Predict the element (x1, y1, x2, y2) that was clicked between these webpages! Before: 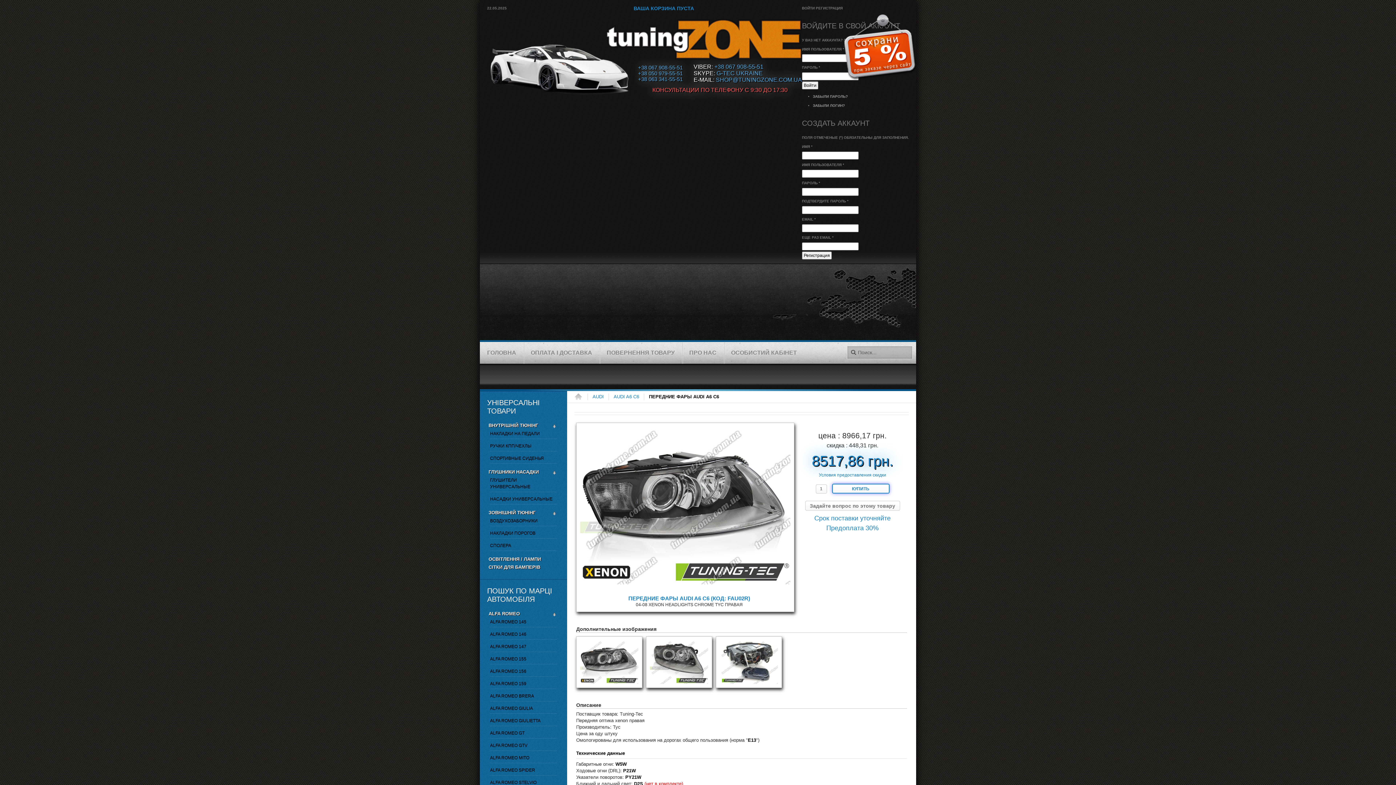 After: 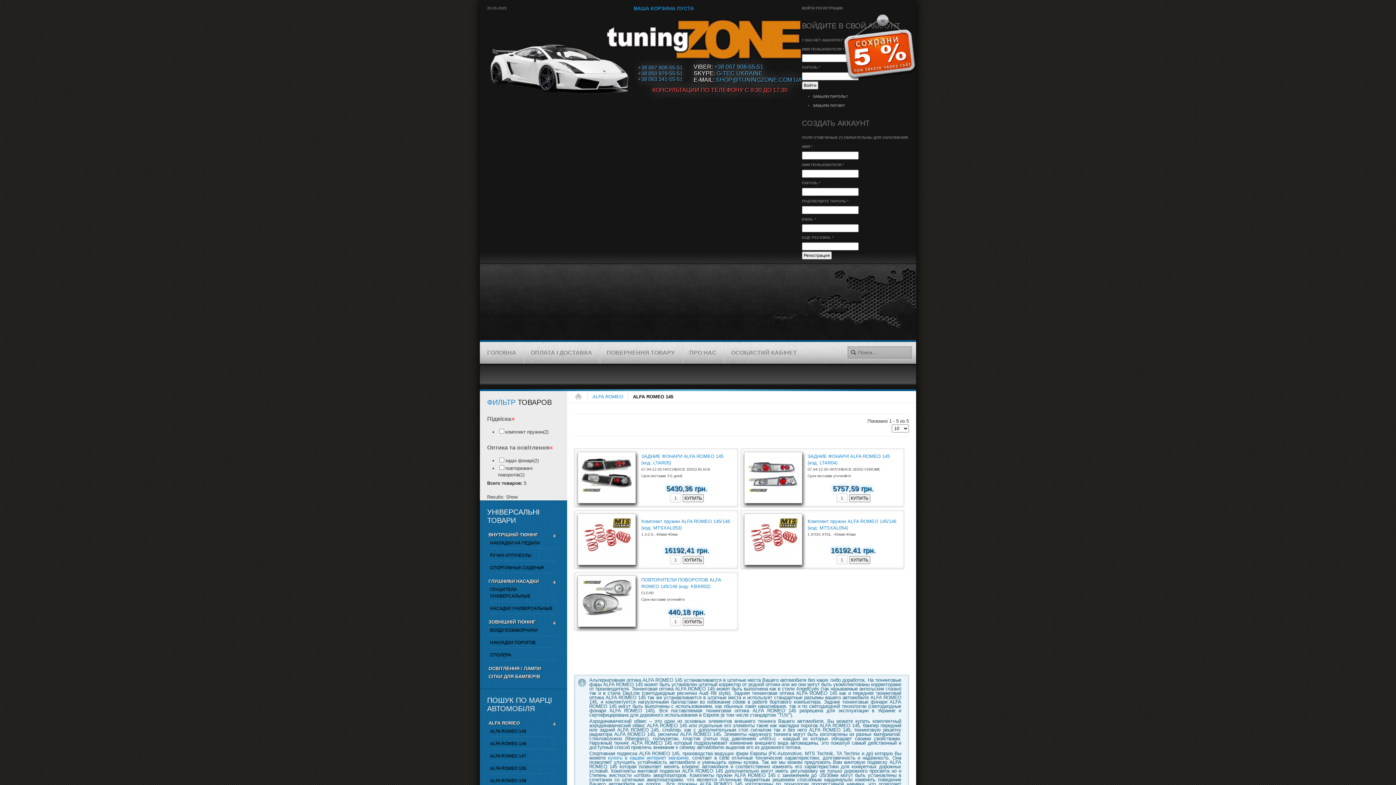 Action: label: ALFA ROMEO 145 bbox: (490, 618, 557, 628)